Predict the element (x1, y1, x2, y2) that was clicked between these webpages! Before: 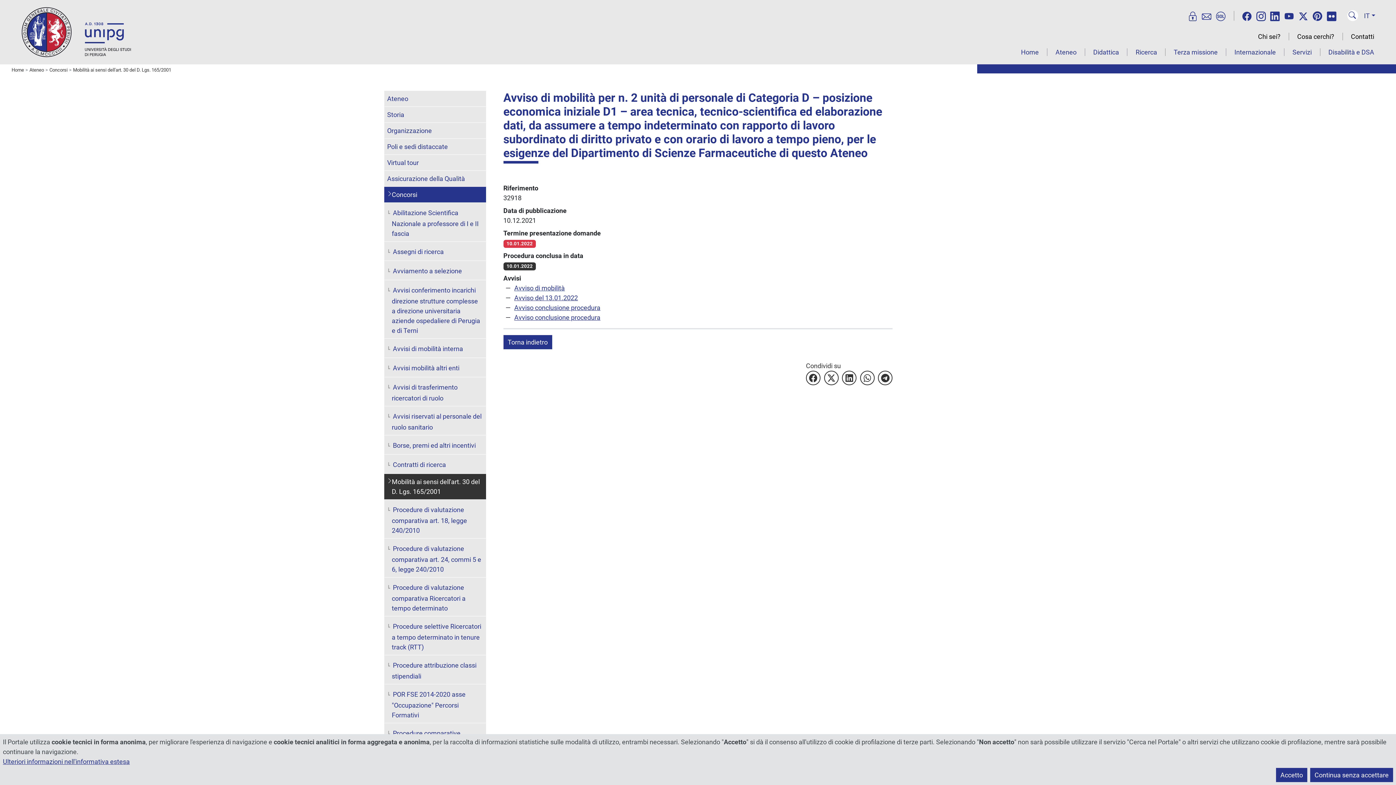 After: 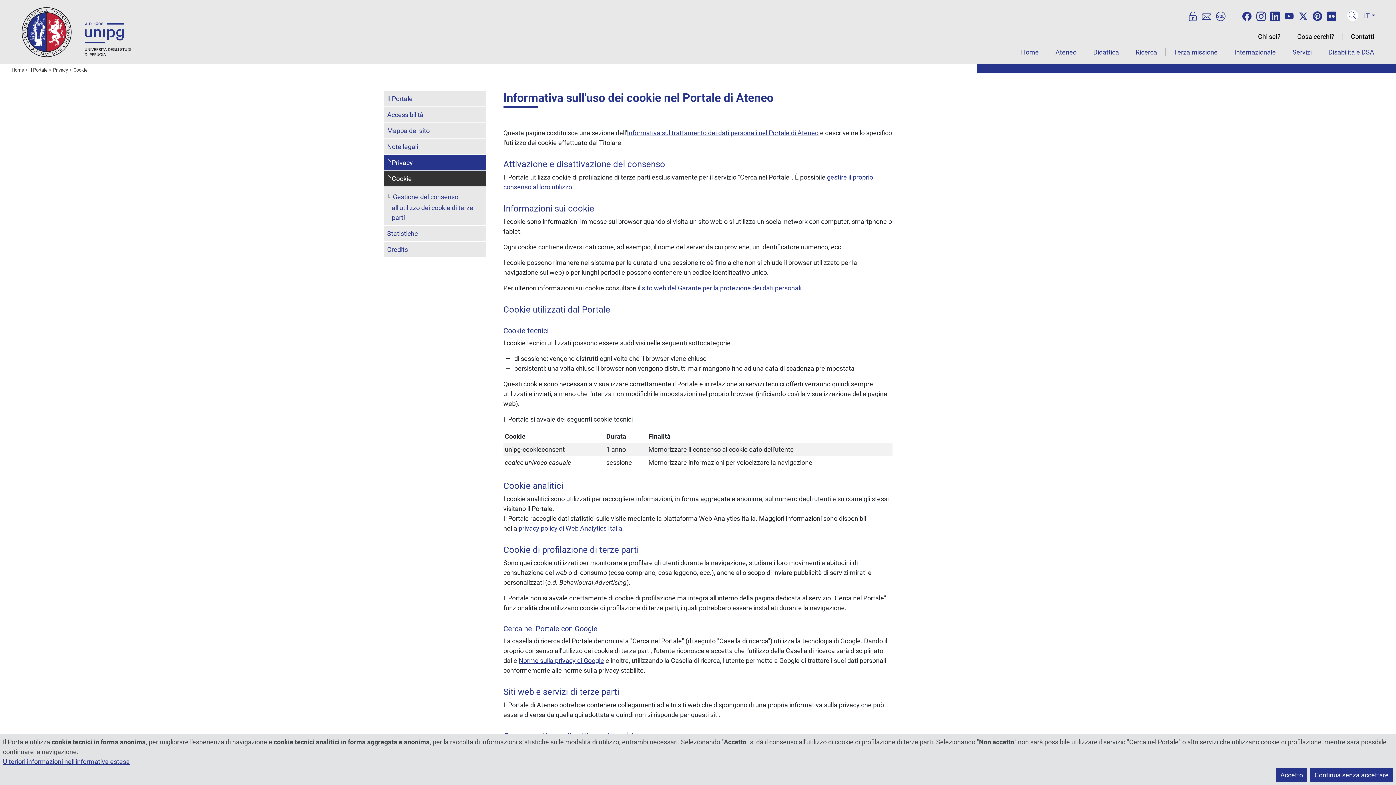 Action: bbox: (2, 758, 129, 765) label: Ulteriori informazioni nell'informativa estesa